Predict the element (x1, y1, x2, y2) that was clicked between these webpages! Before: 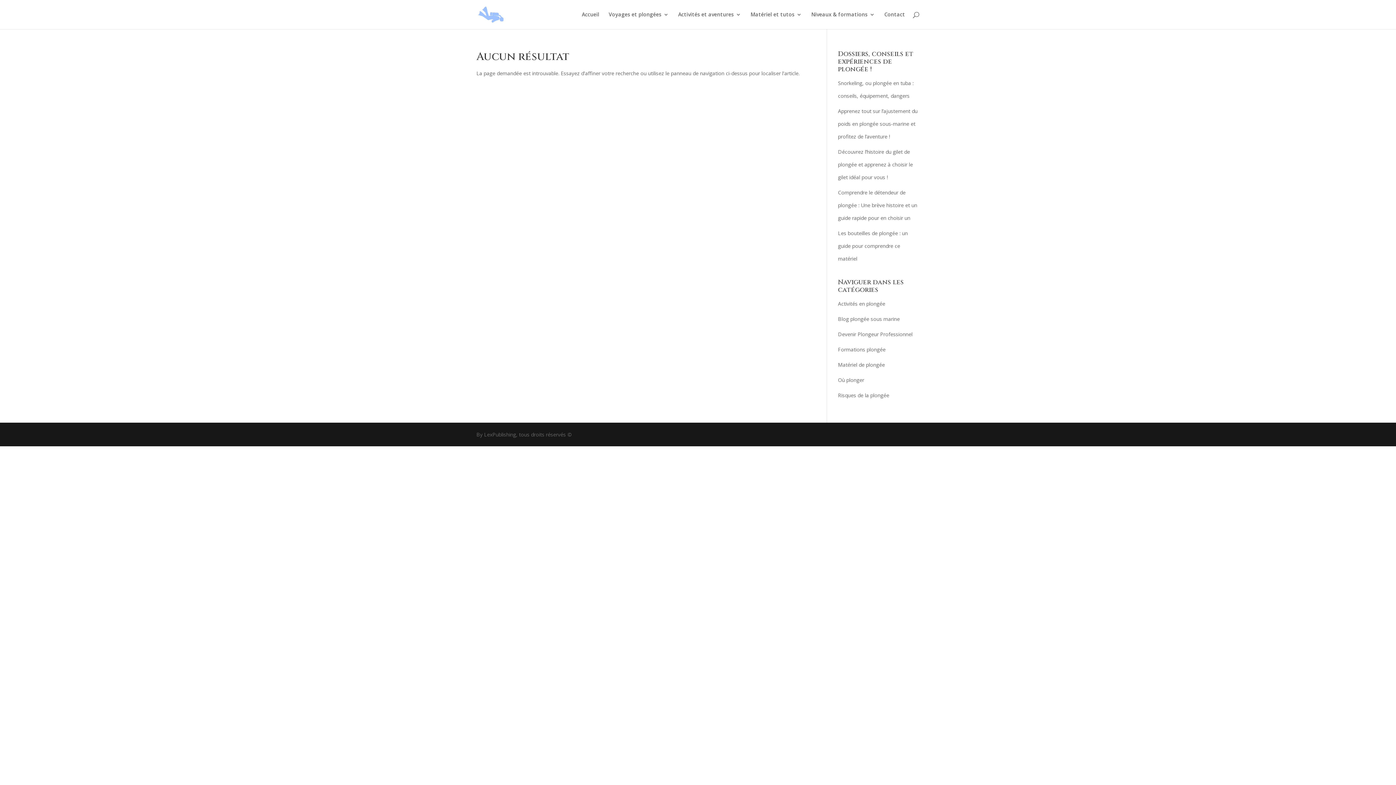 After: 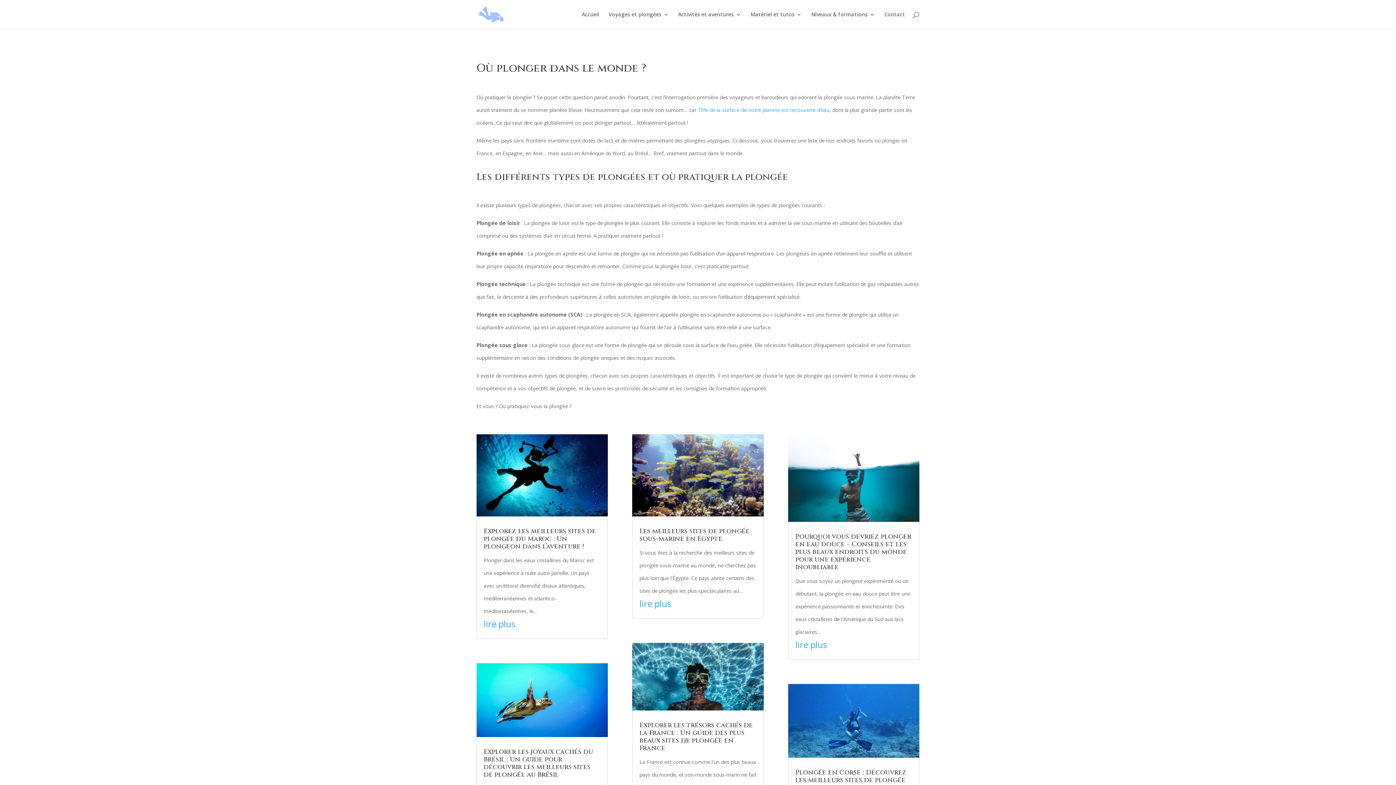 Action: bbox: (608, 12, 668, 29) label: Voyages et plongées